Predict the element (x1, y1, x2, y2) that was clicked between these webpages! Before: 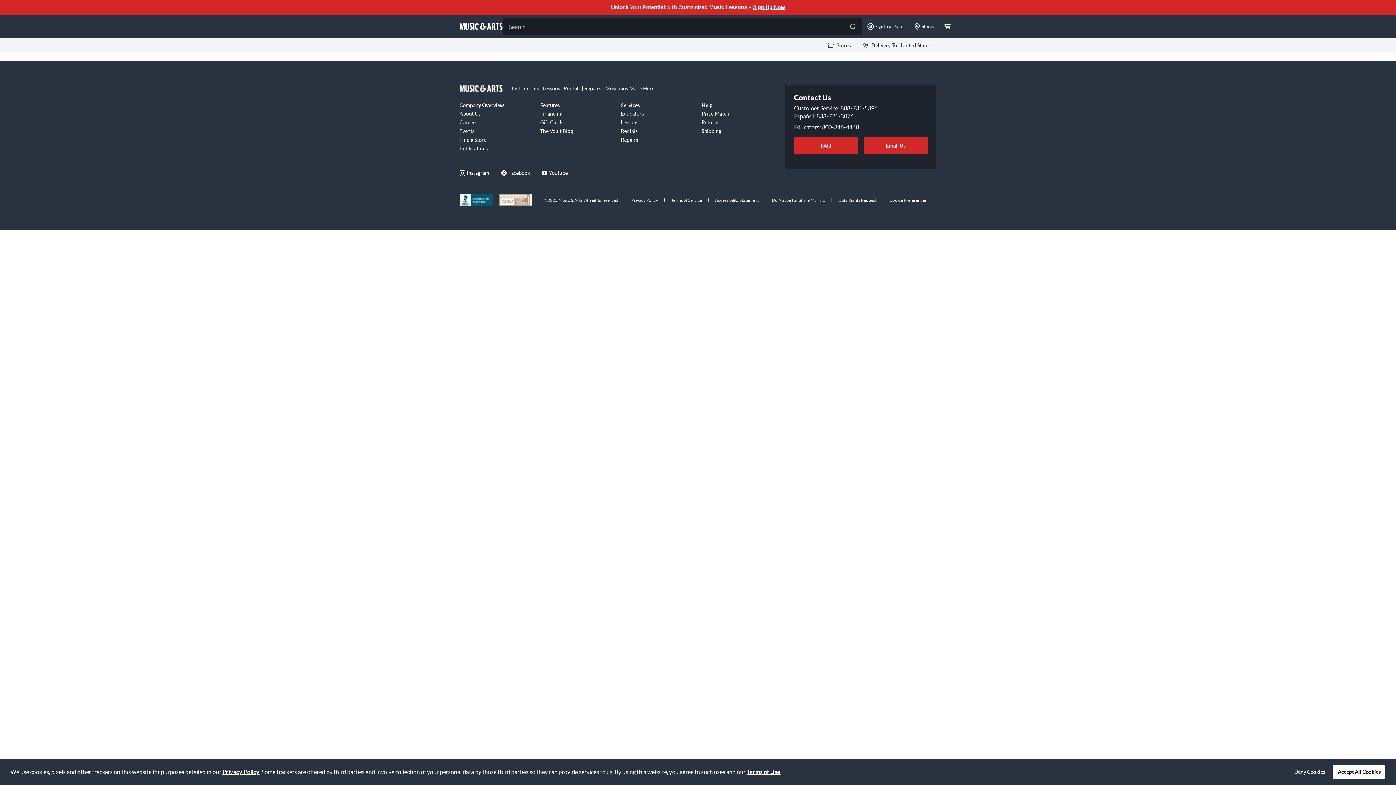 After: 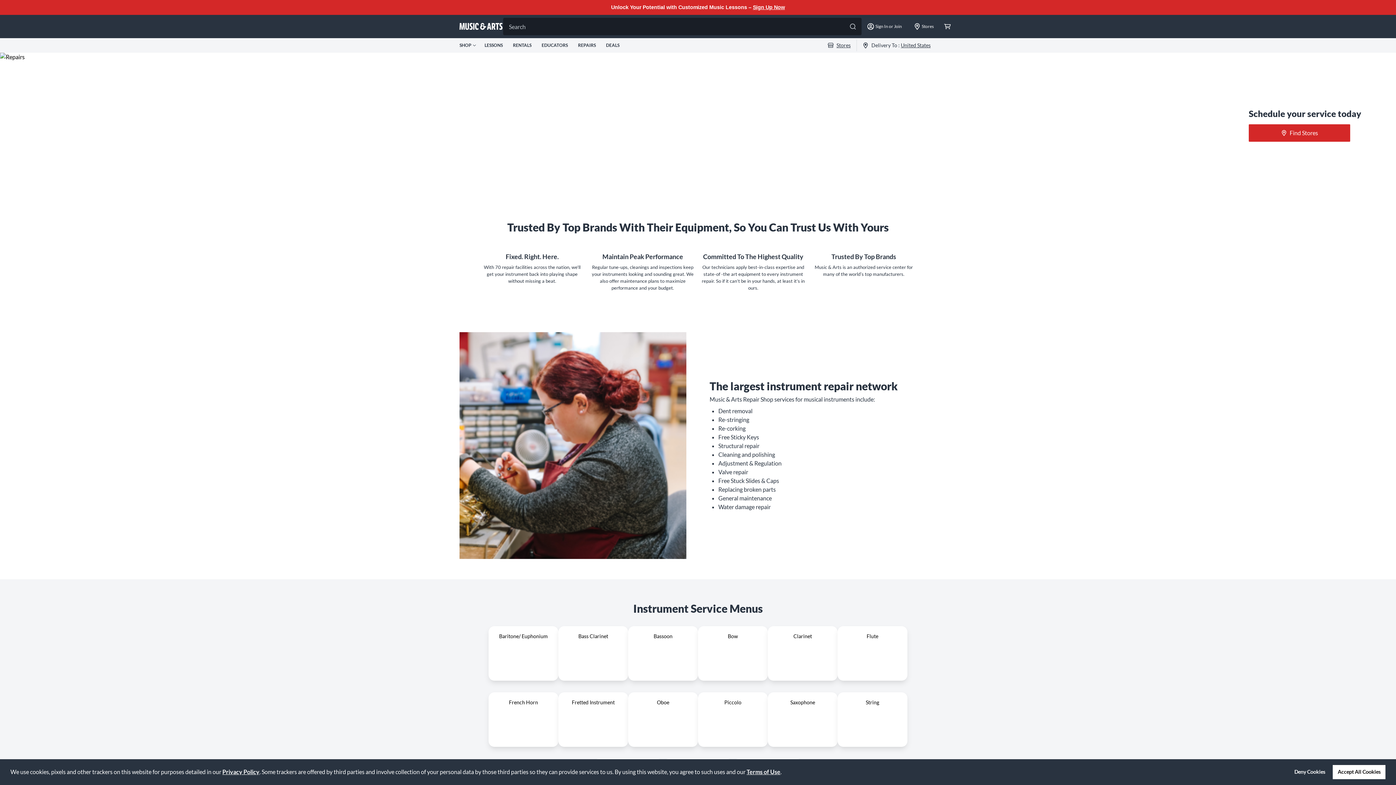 Action: label: Repairs bbox: (621, 135, 693, 144)